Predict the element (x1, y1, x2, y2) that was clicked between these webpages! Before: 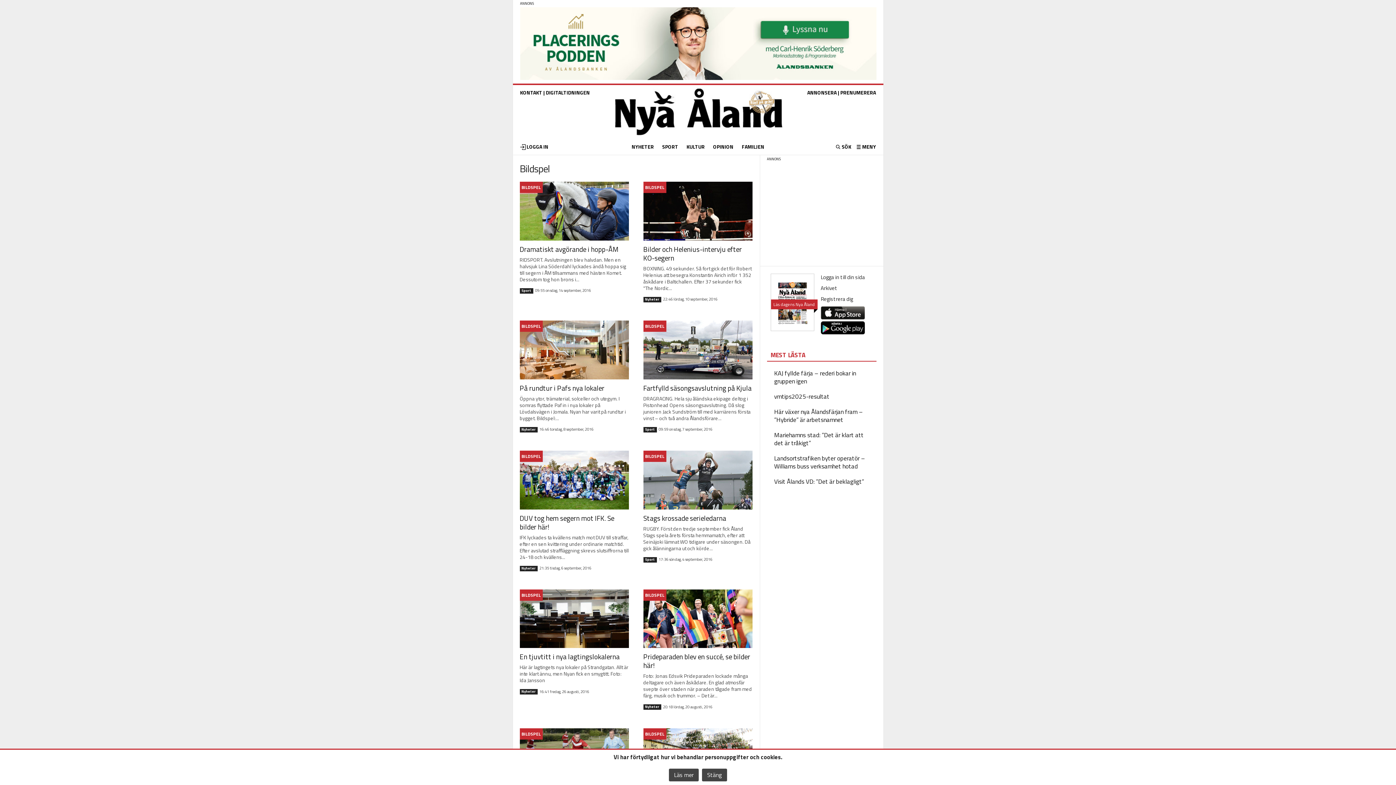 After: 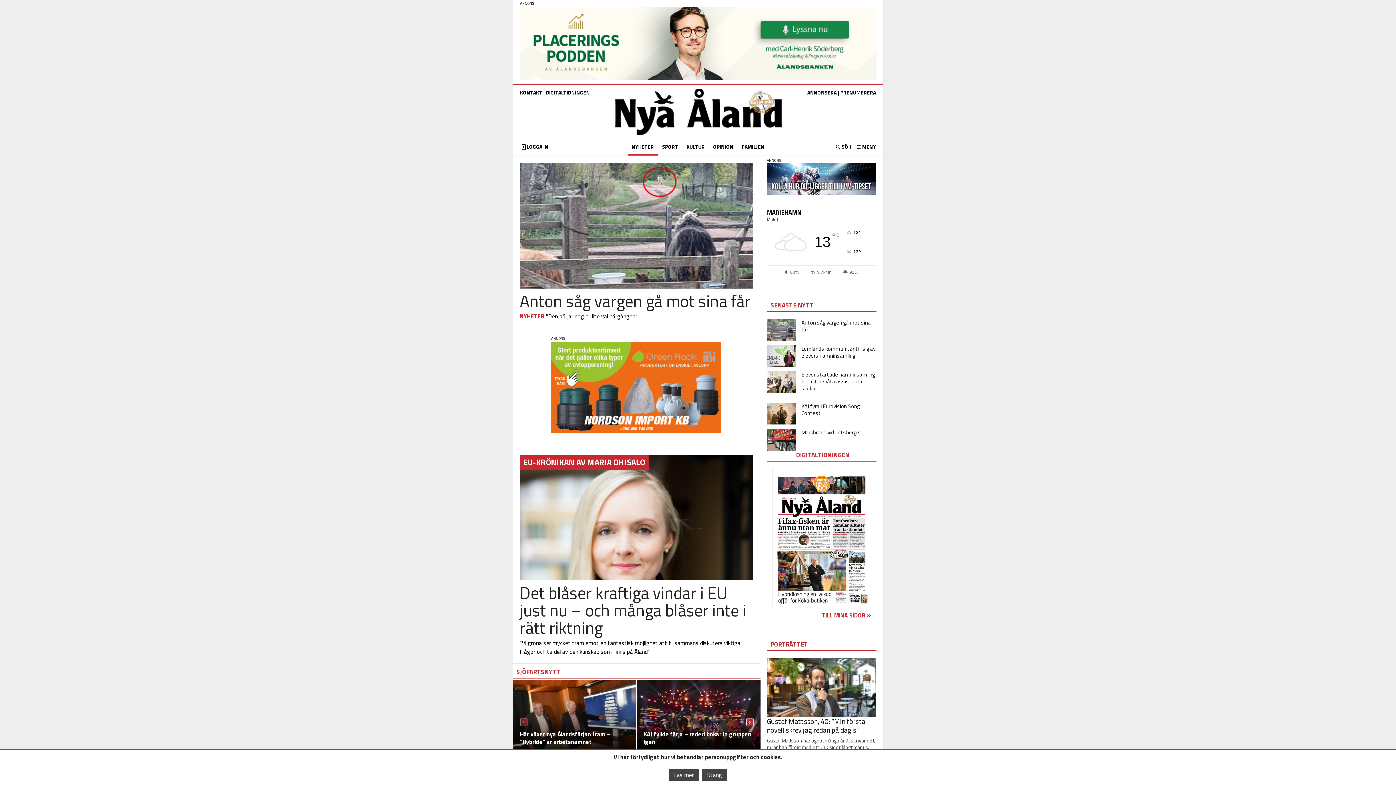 Action: bbox: (615, 88, 782, 135)